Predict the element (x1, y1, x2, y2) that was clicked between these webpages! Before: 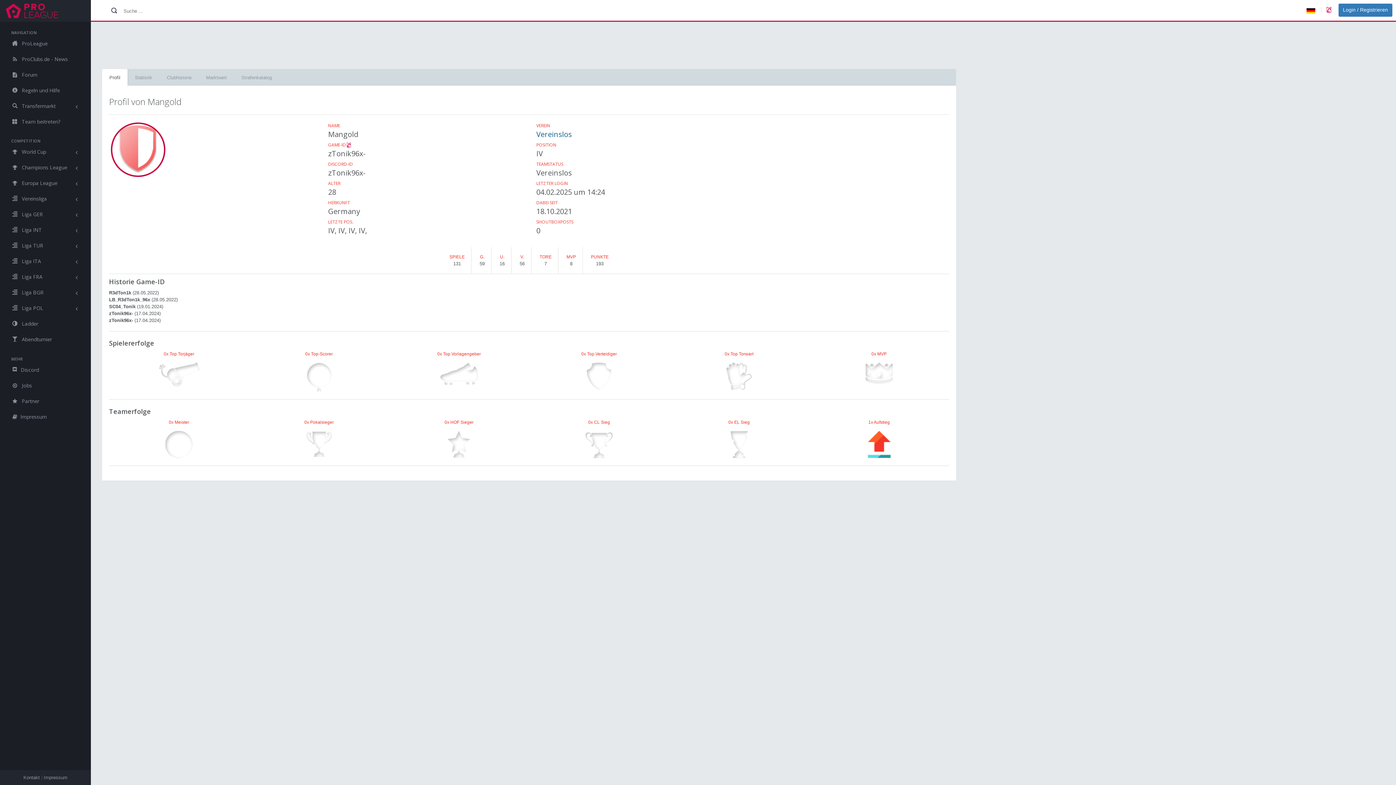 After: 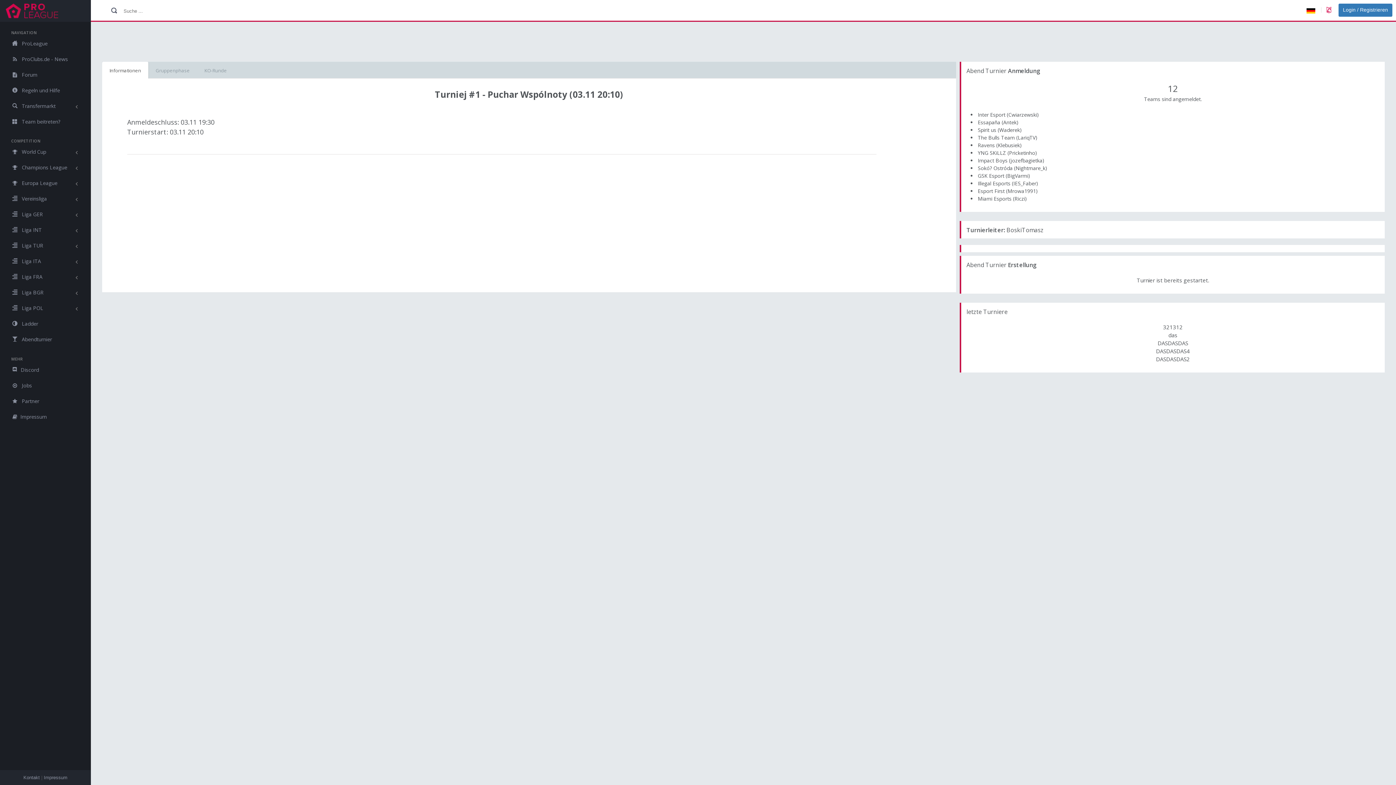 Action: bbox: (0, 331, 90, 347) label:  Abendturnier